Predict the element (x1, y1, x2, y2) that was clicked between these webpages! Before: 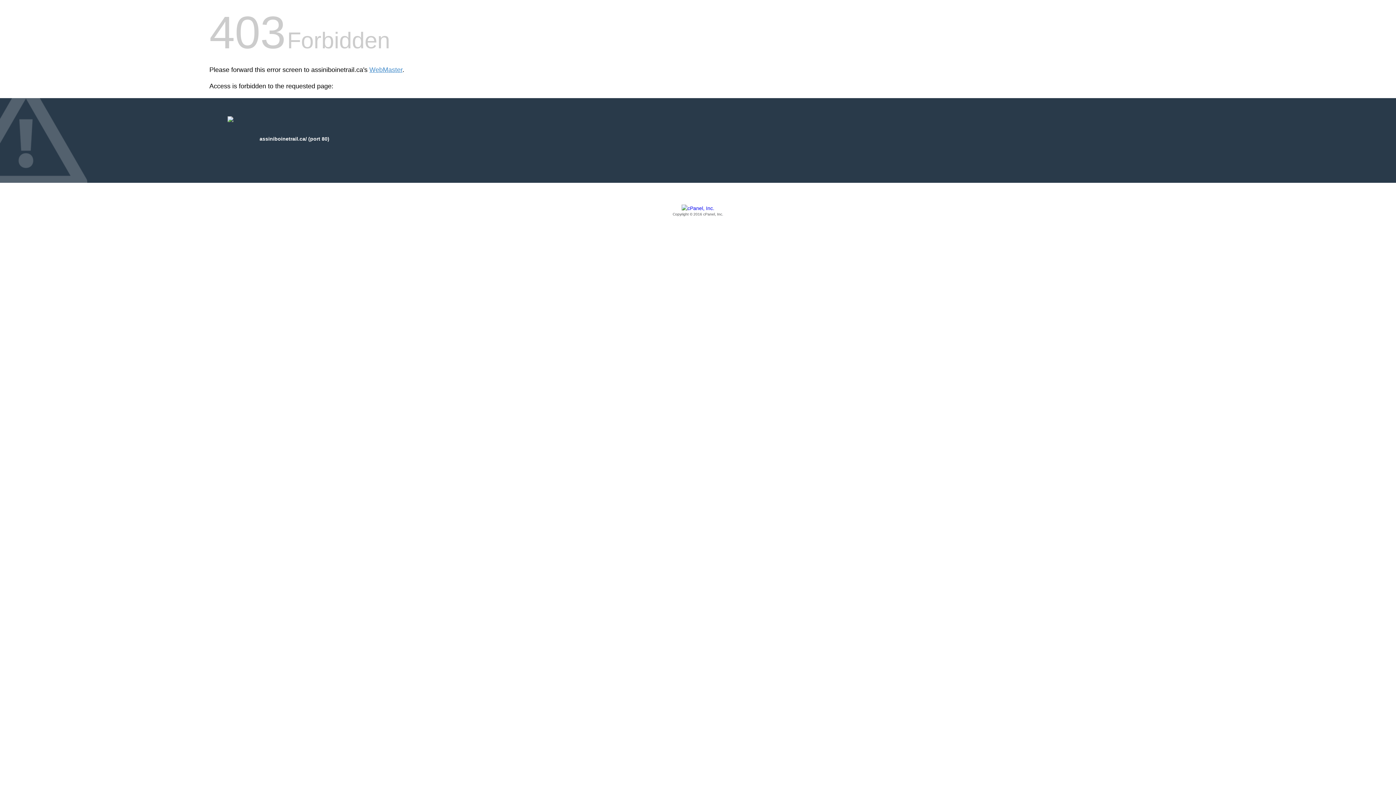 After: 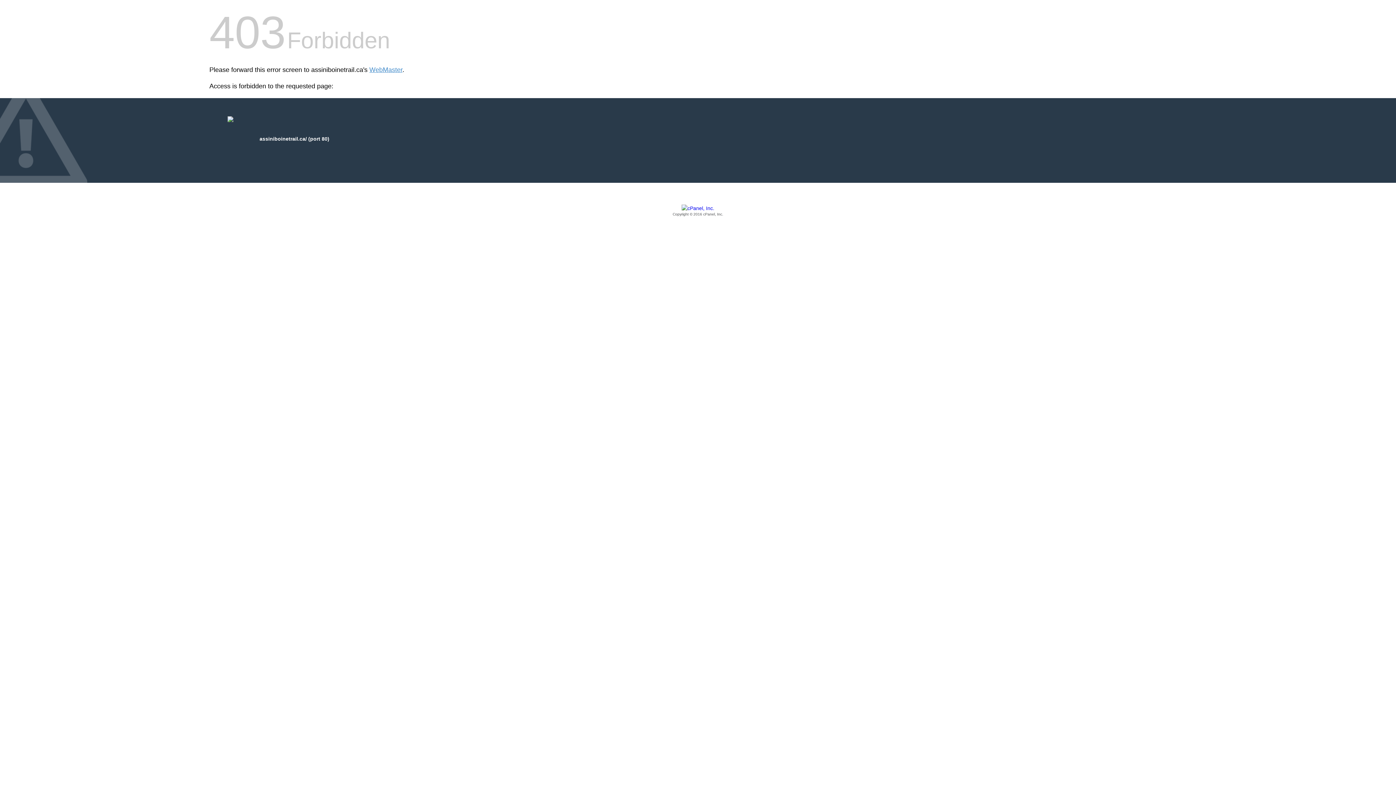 Action: bbox: (209, 205, 1186, 217) label: Copyright © 2016 cPanel, Inc.